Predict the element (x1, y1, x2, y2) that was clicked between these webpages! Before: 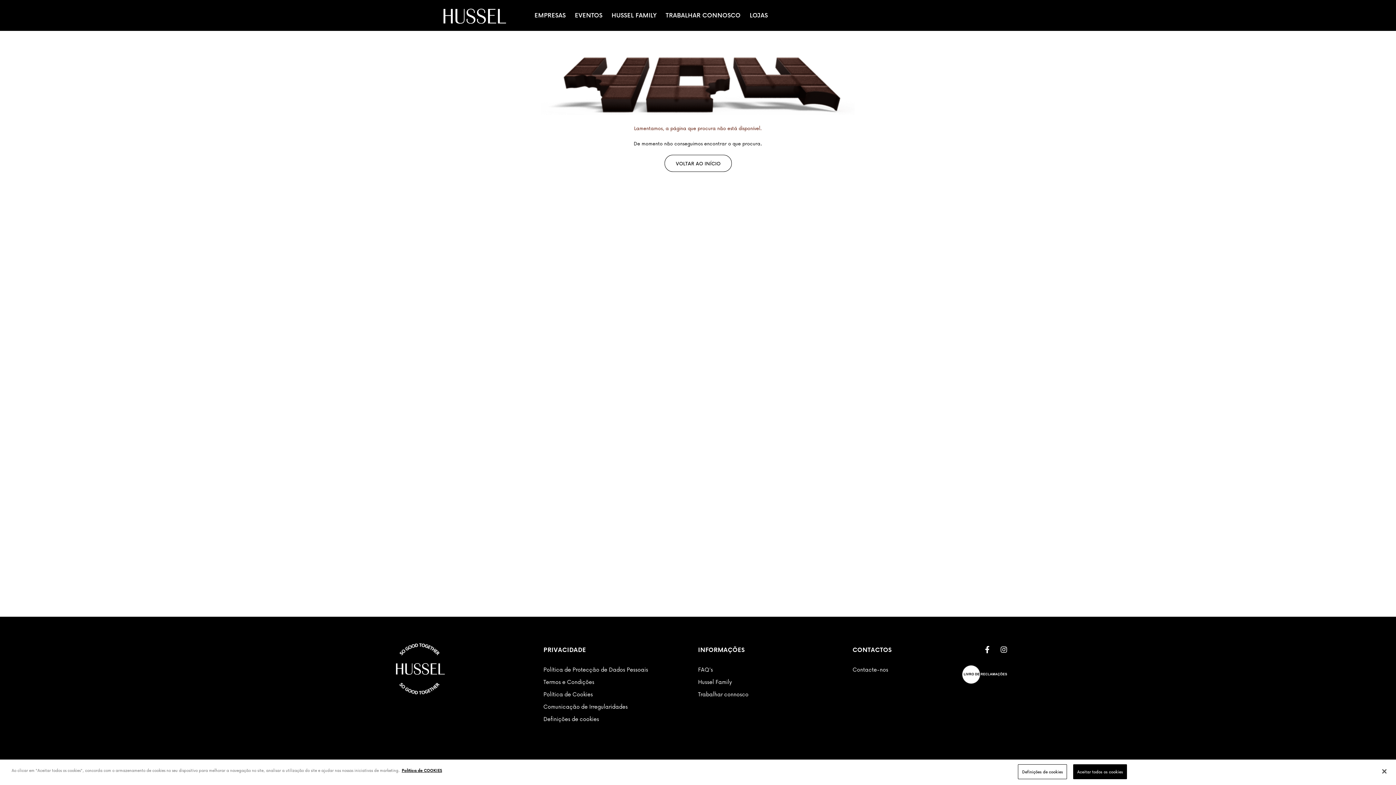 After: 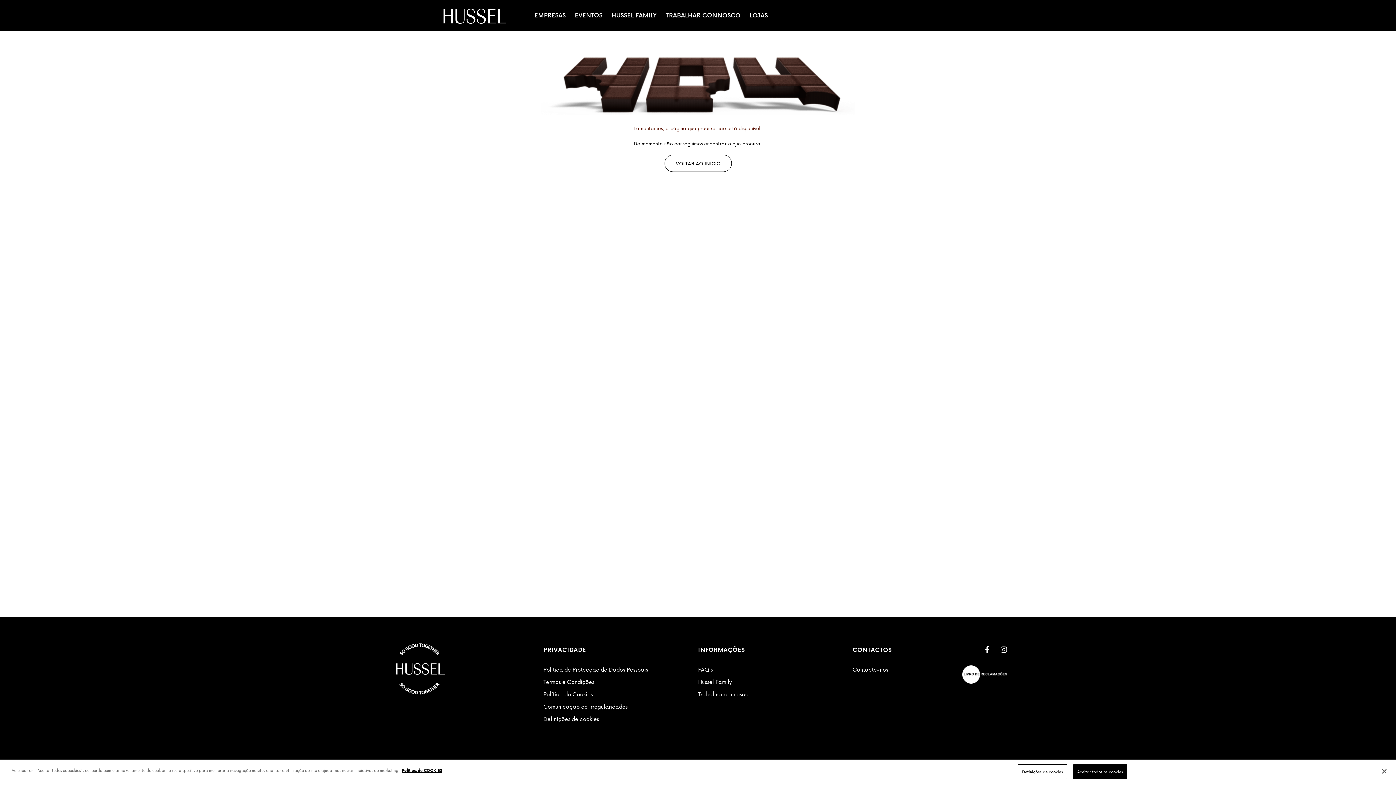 Action: bbox: (989, 646, 1007, 654)